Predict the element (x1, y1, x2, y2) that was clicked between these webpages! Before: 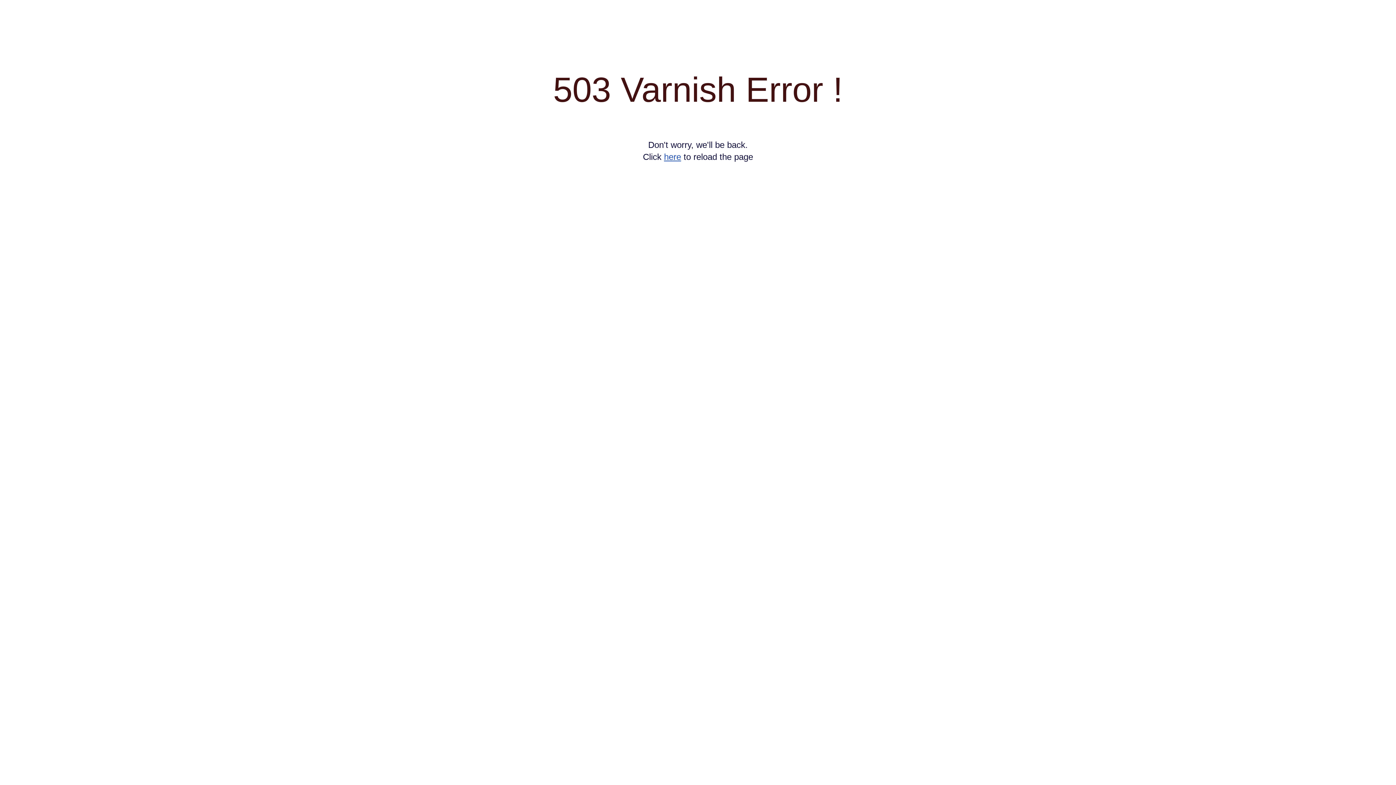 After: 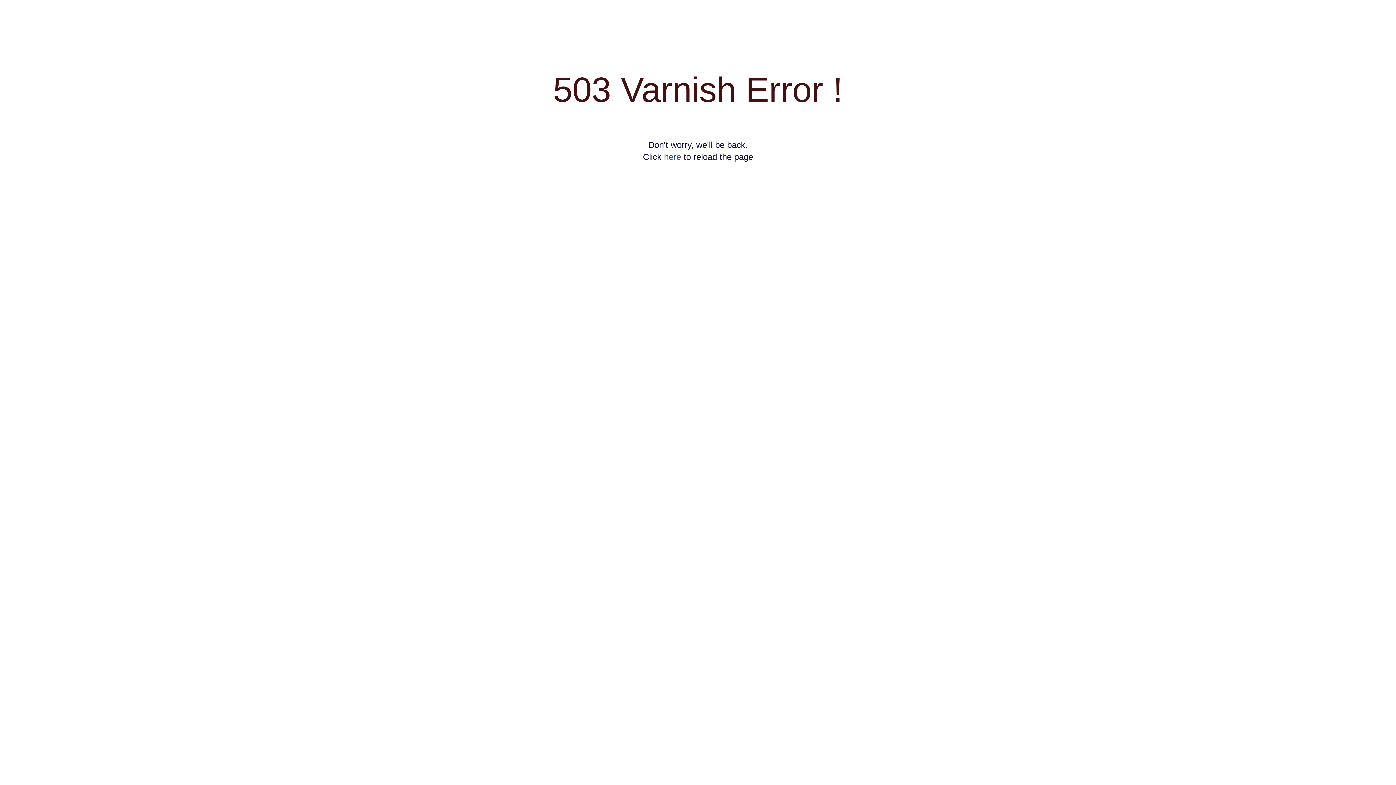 Action: bbox: (664, 152, 681, 161) label: here